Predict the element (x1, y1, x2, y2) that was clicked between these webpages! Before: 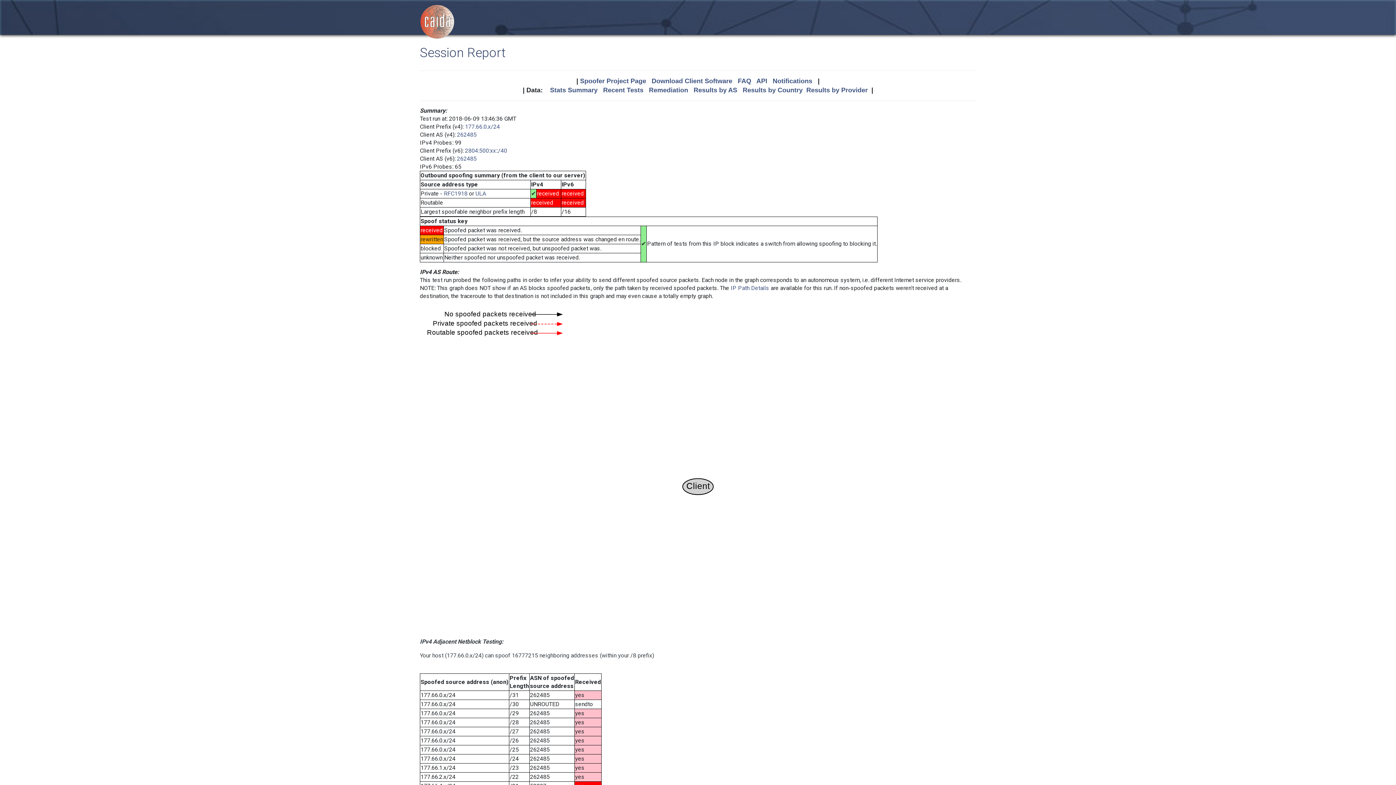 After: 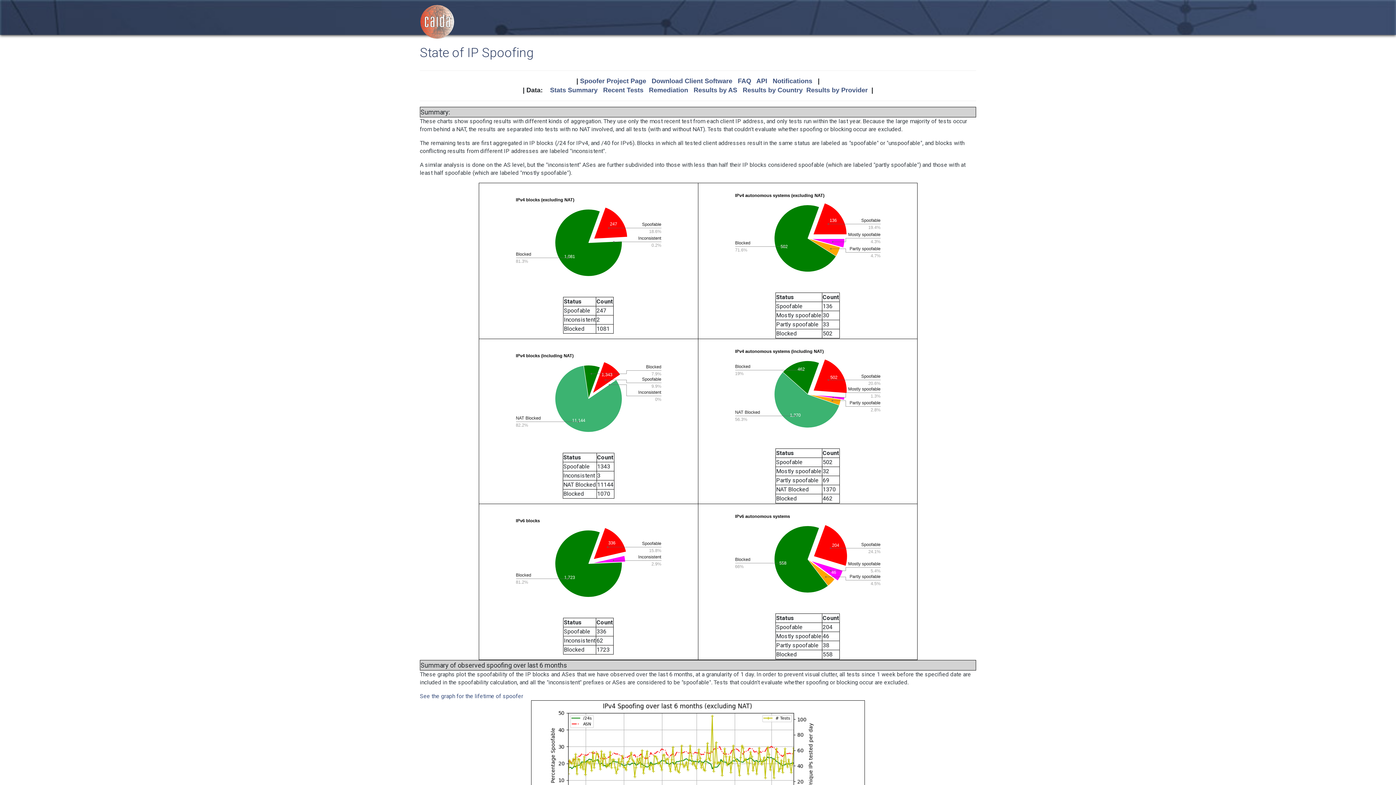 Action: label: Stats Summary bbox: (550, 86, 597, 93)